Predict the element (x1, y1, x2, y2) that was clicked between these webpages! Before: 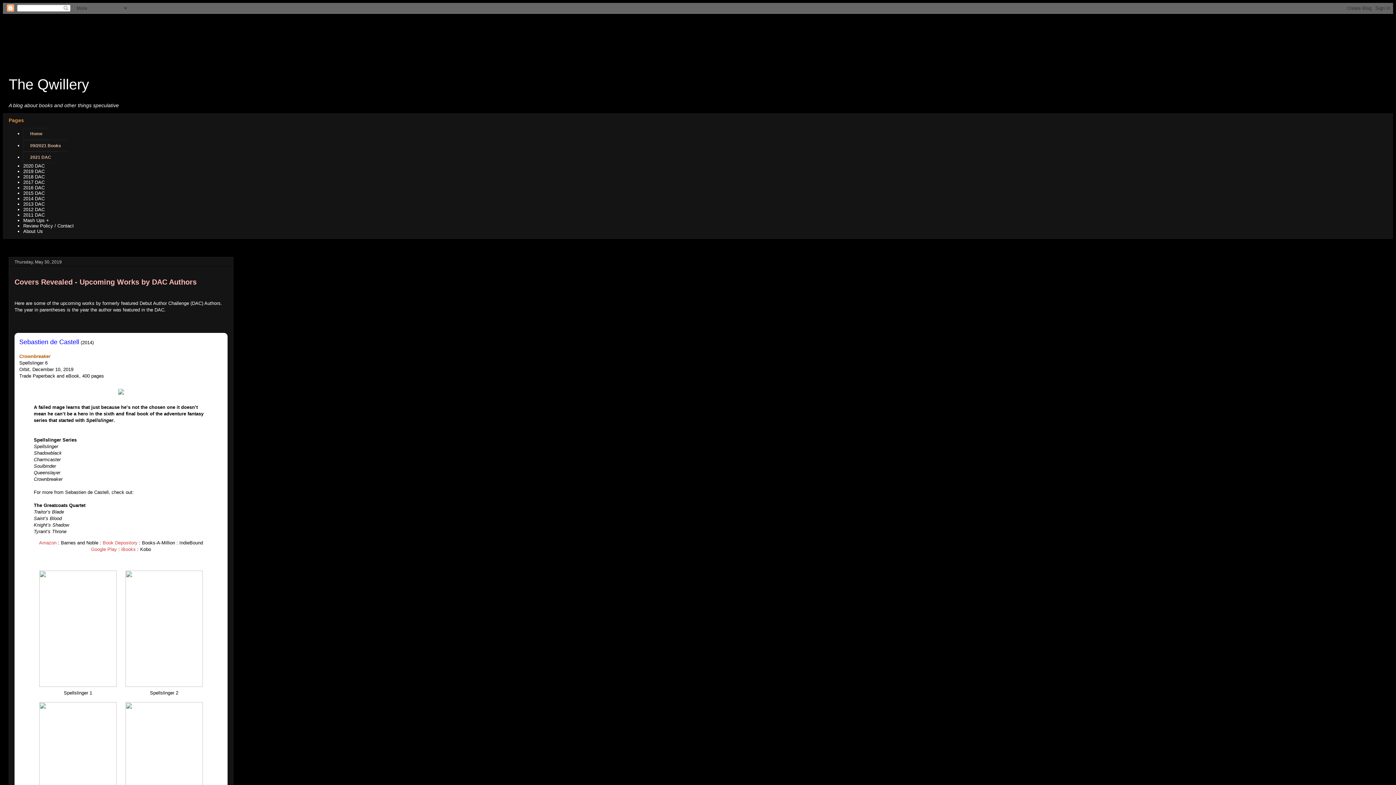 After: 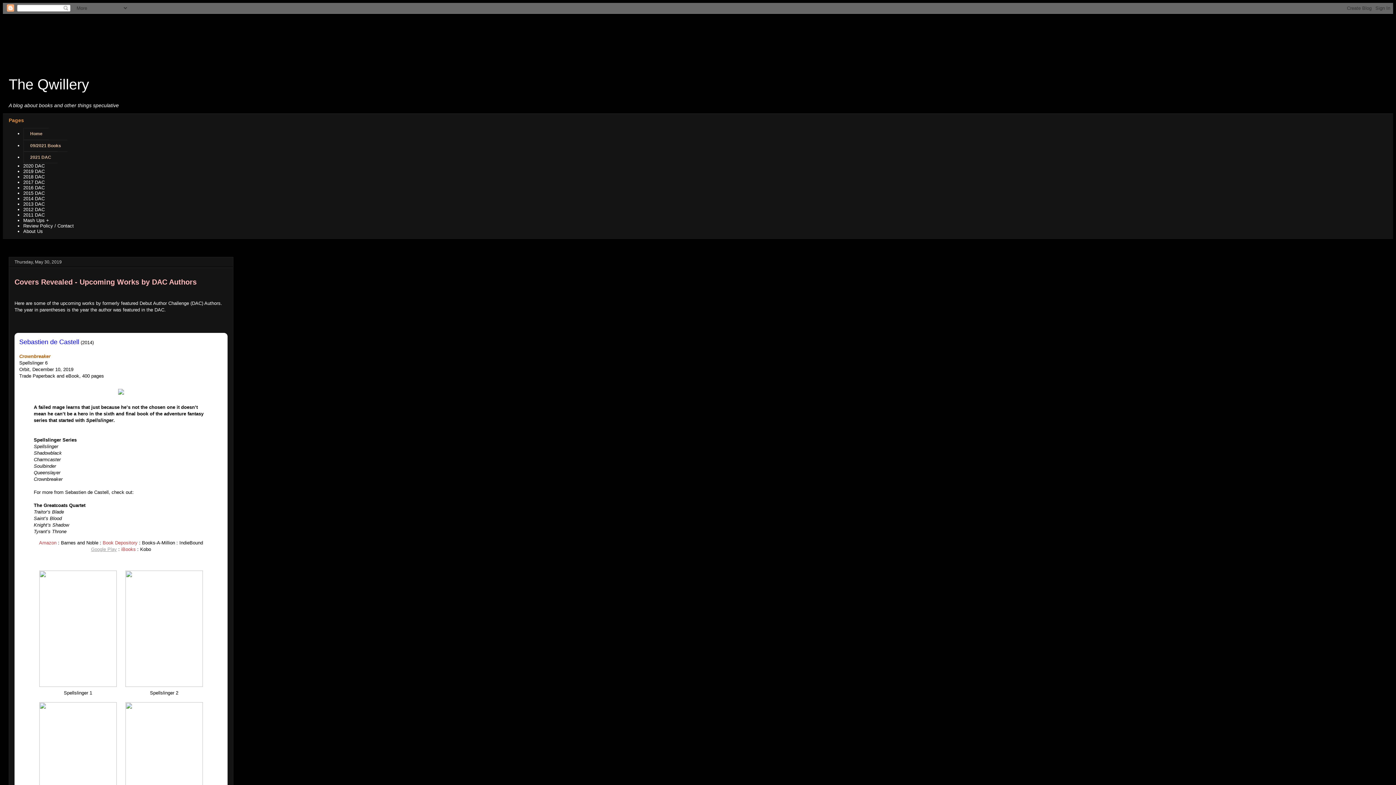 Action: bbox: (91, 547, 116, 552) label: Google Play